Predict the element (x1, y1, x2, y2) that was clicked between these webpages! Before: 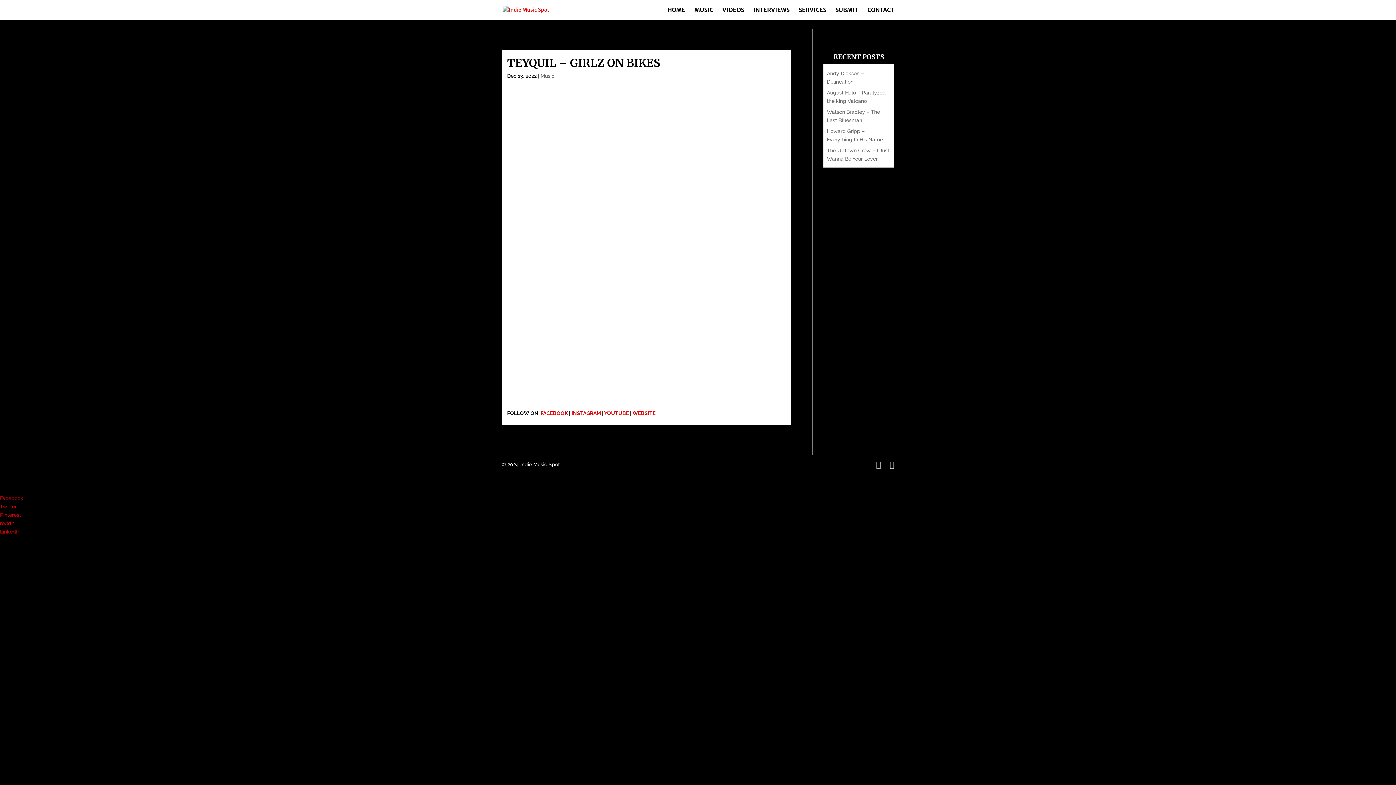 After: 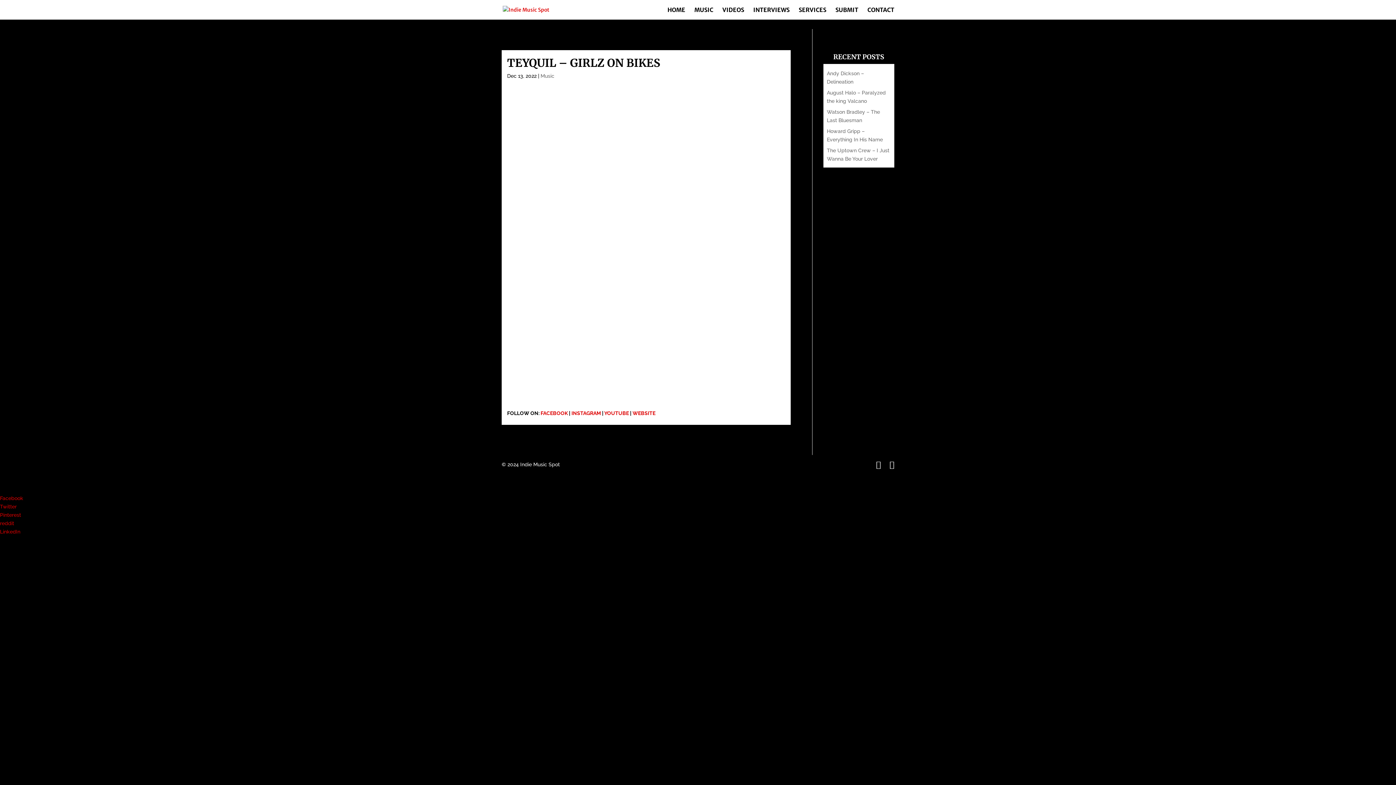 Action: bbox: (0, 511, 1396, 519) label: Pinterest